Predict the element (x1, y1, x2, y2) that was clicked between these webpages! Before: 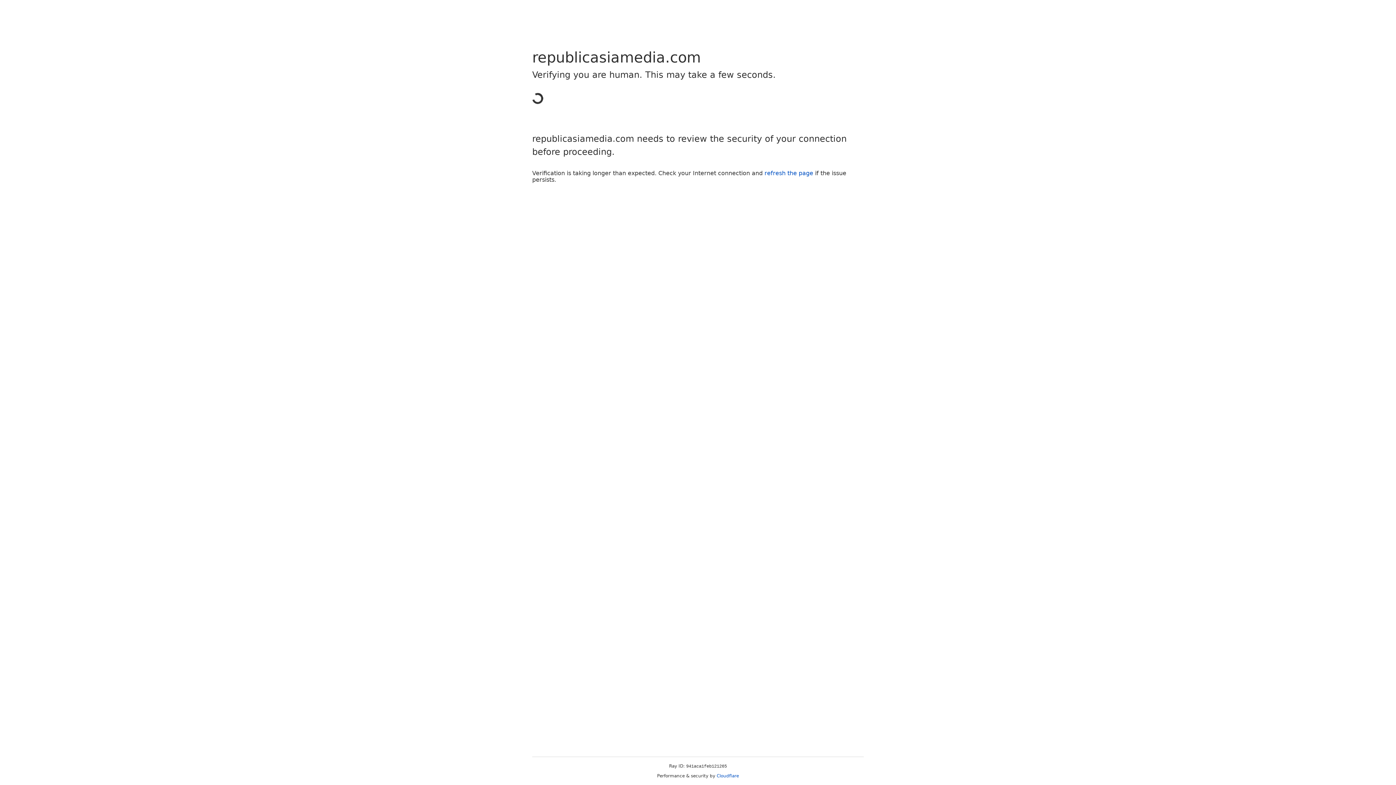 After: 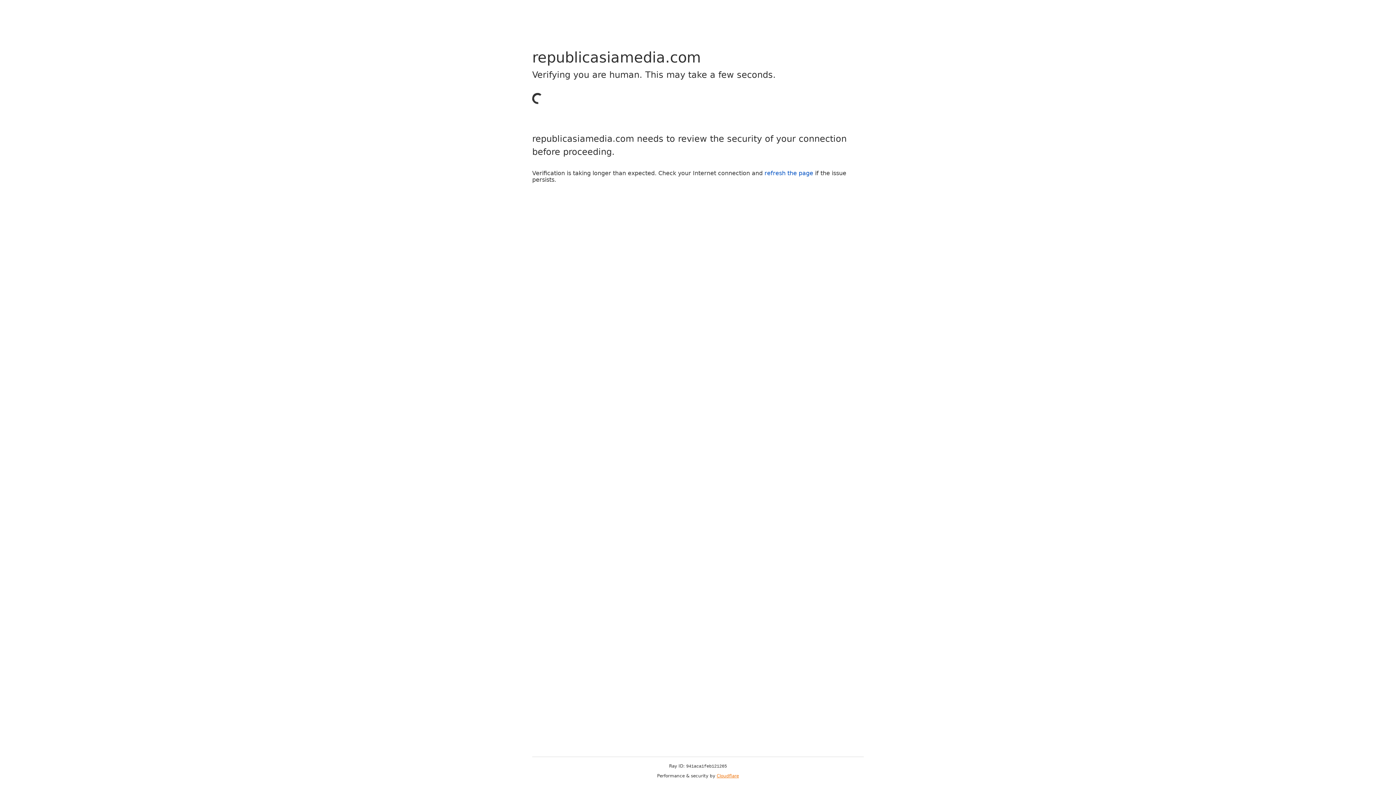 Action: label: Cloudflare bbox: (716, 773, 739, 778)